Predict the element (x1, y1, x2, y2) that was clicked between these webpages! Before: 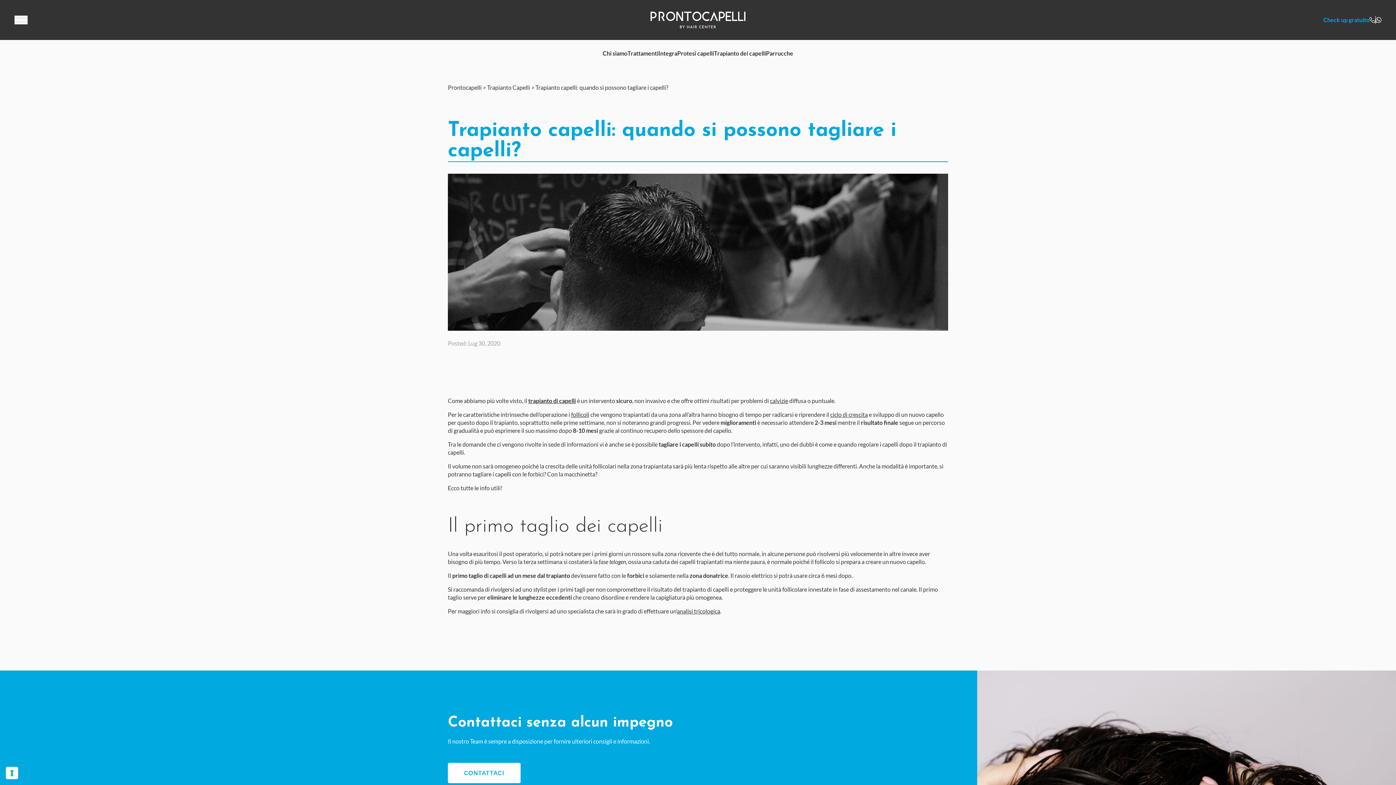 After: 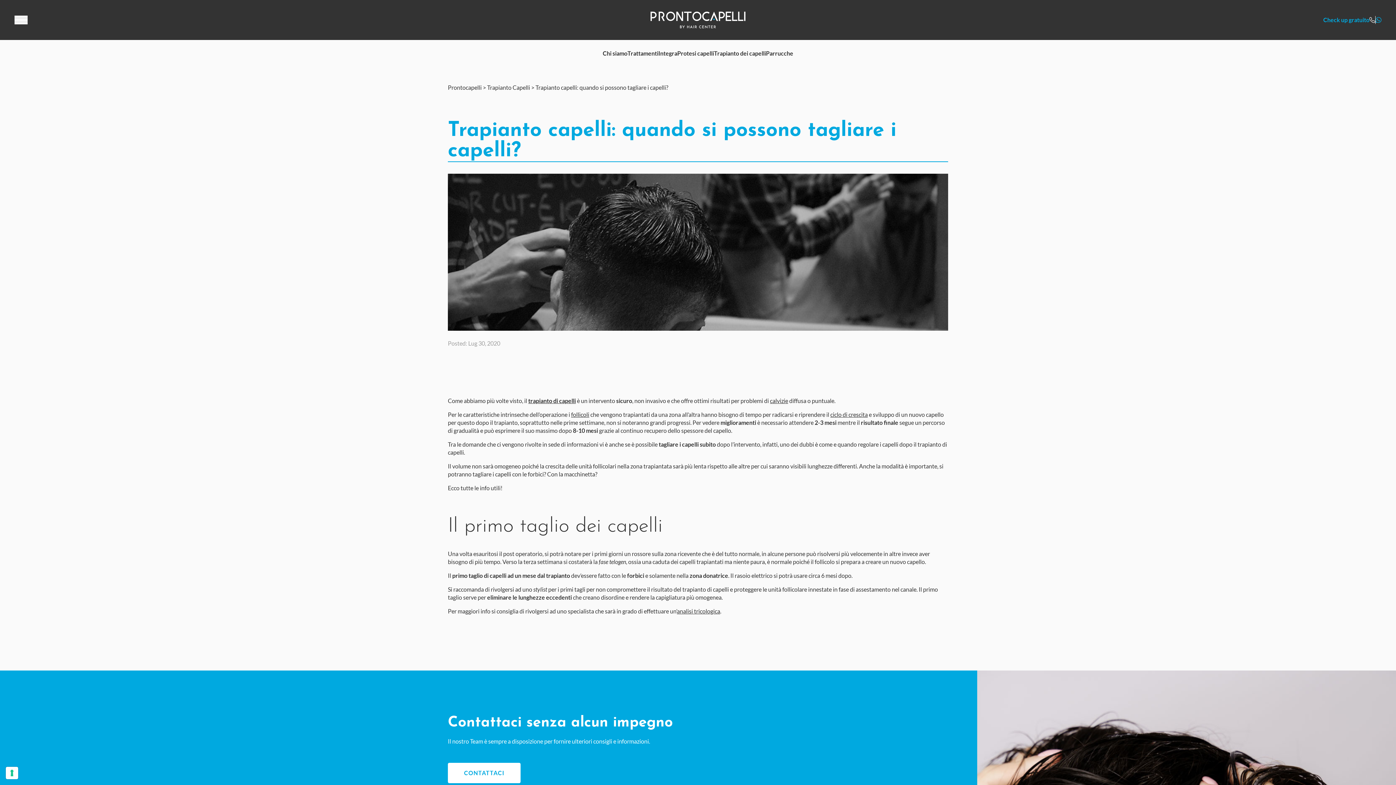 Action: bbox: (1376, 16, 1381, 23)